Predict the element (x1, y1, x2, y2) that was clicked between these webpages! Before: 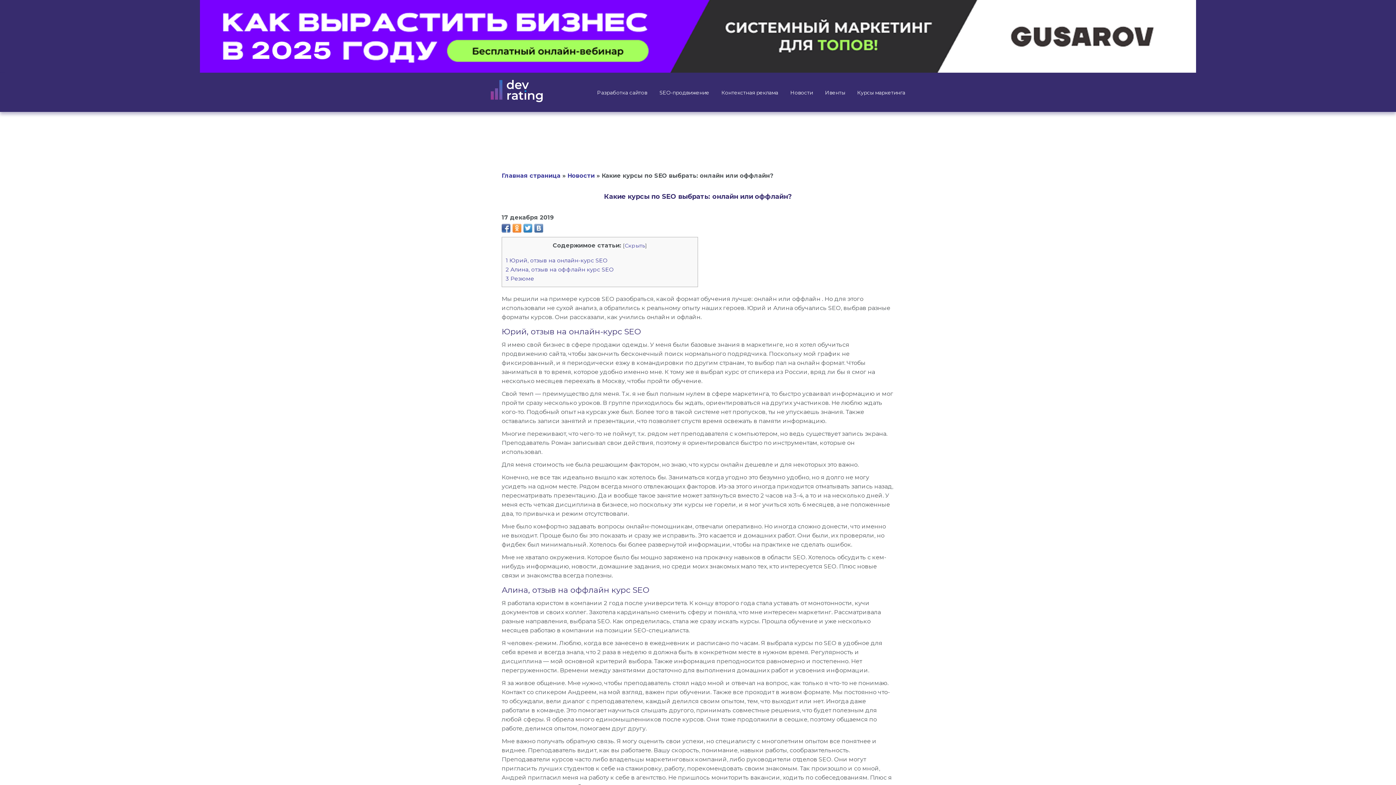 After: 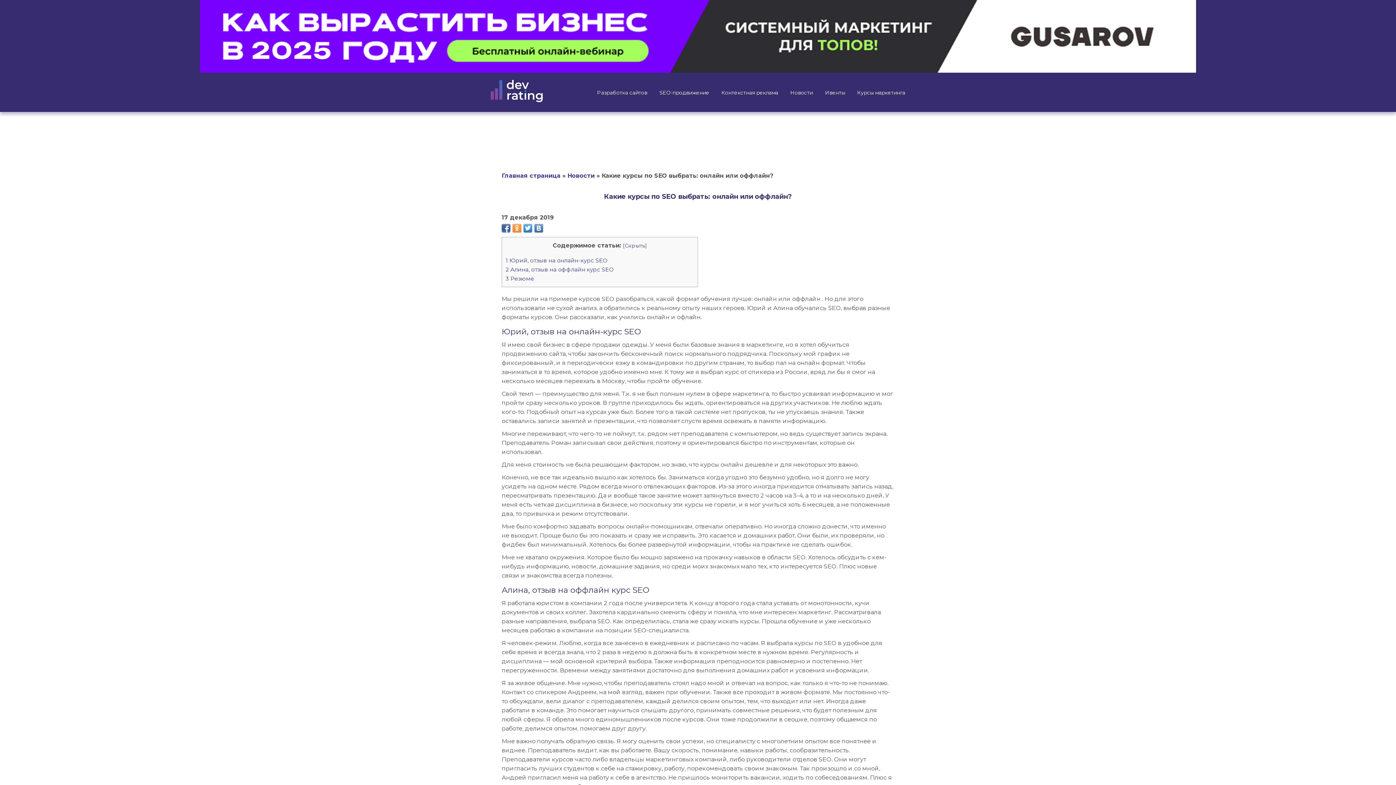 Action: bbox: (512, 224, 521, 232)